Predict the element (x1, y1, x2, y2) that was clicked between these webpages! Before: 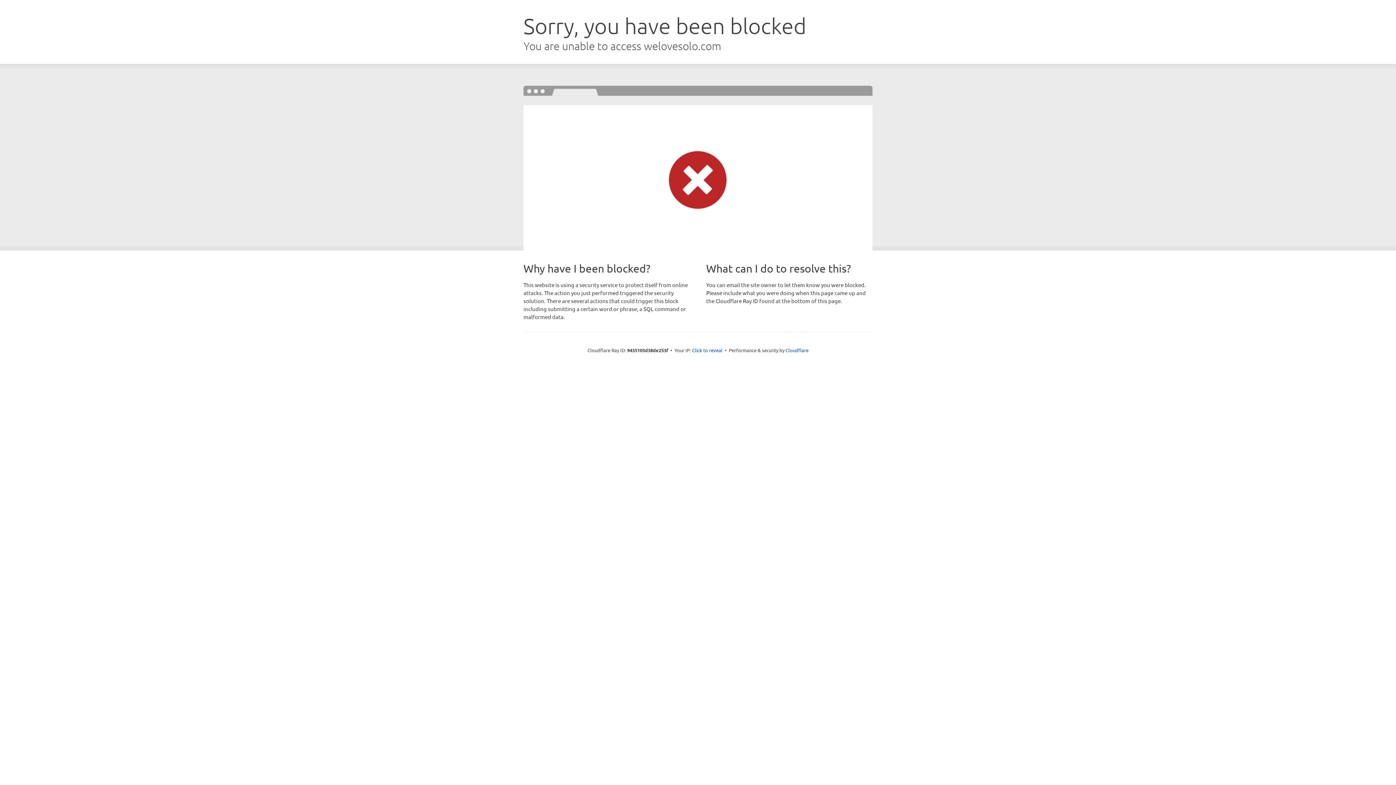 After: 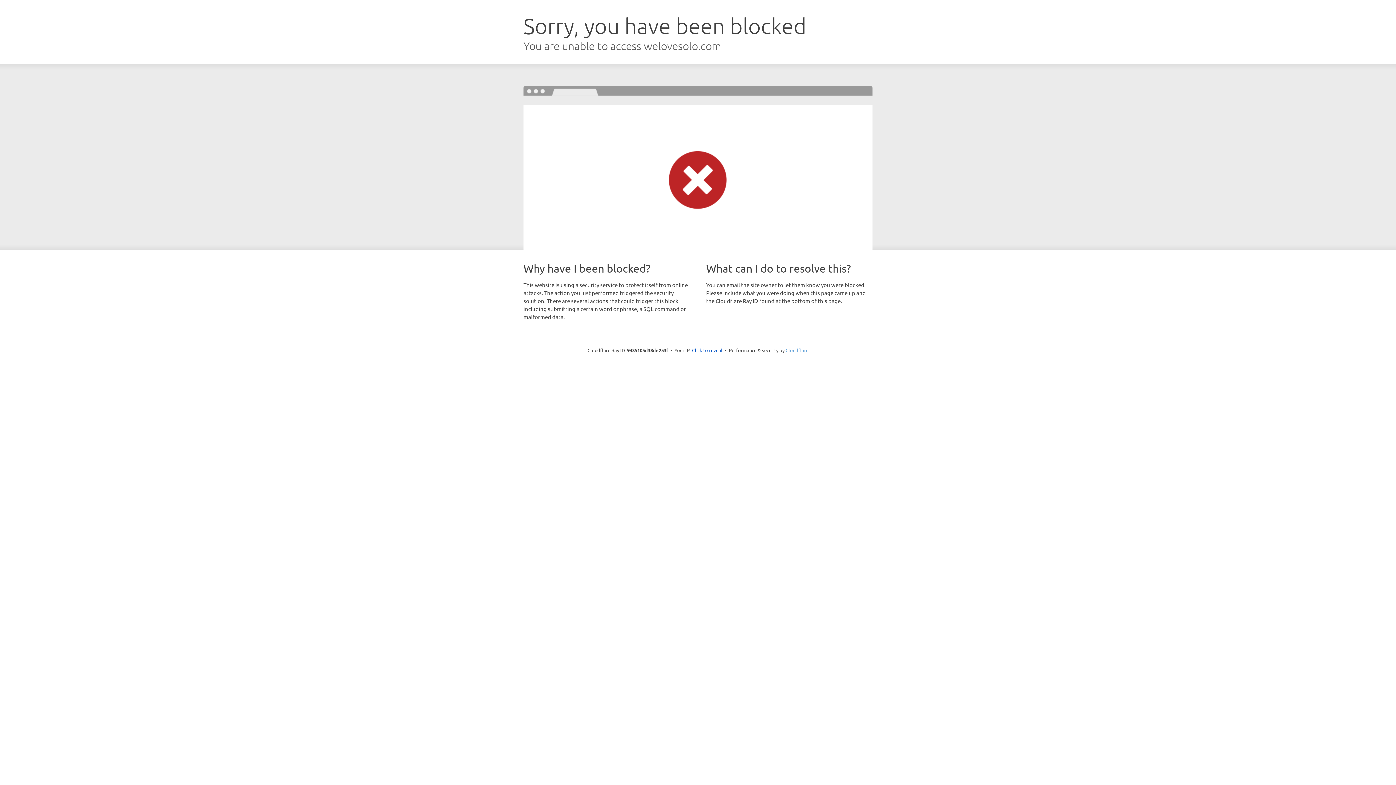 Action: label: Cloudflare bbox: (785, 347, 808, 353)